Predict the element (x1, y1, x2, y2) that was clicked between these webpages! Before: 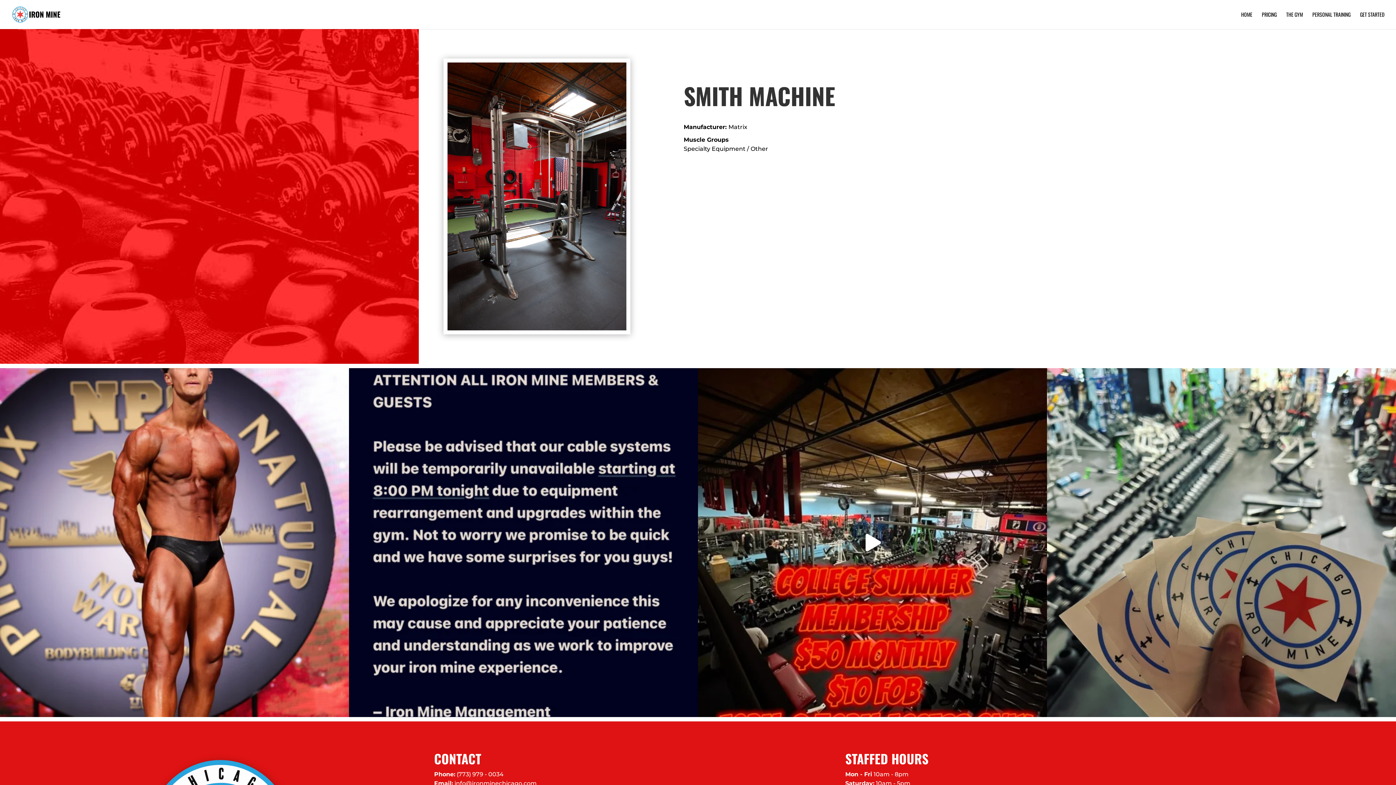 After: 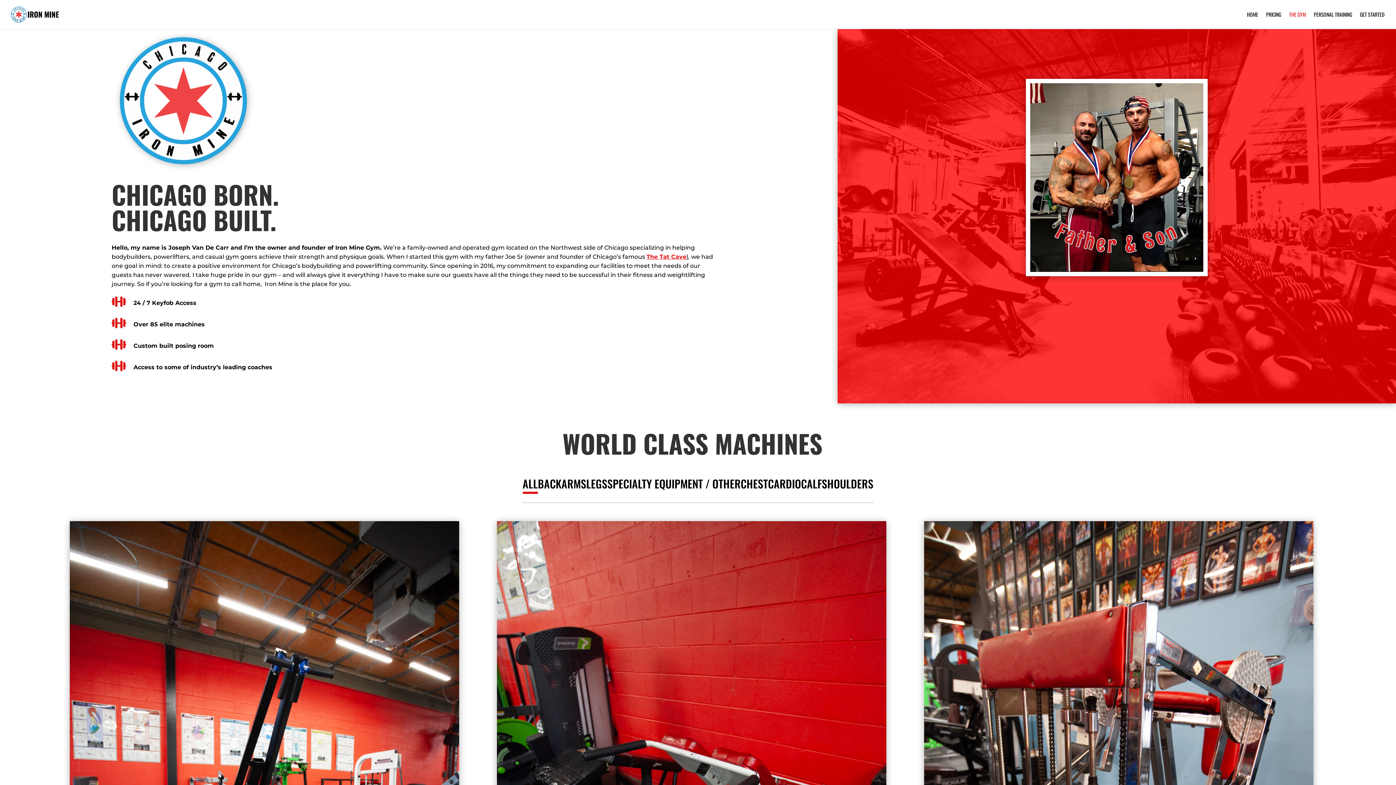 Action: label: THE GYM bbox: (1286, 12, 1303, 29)